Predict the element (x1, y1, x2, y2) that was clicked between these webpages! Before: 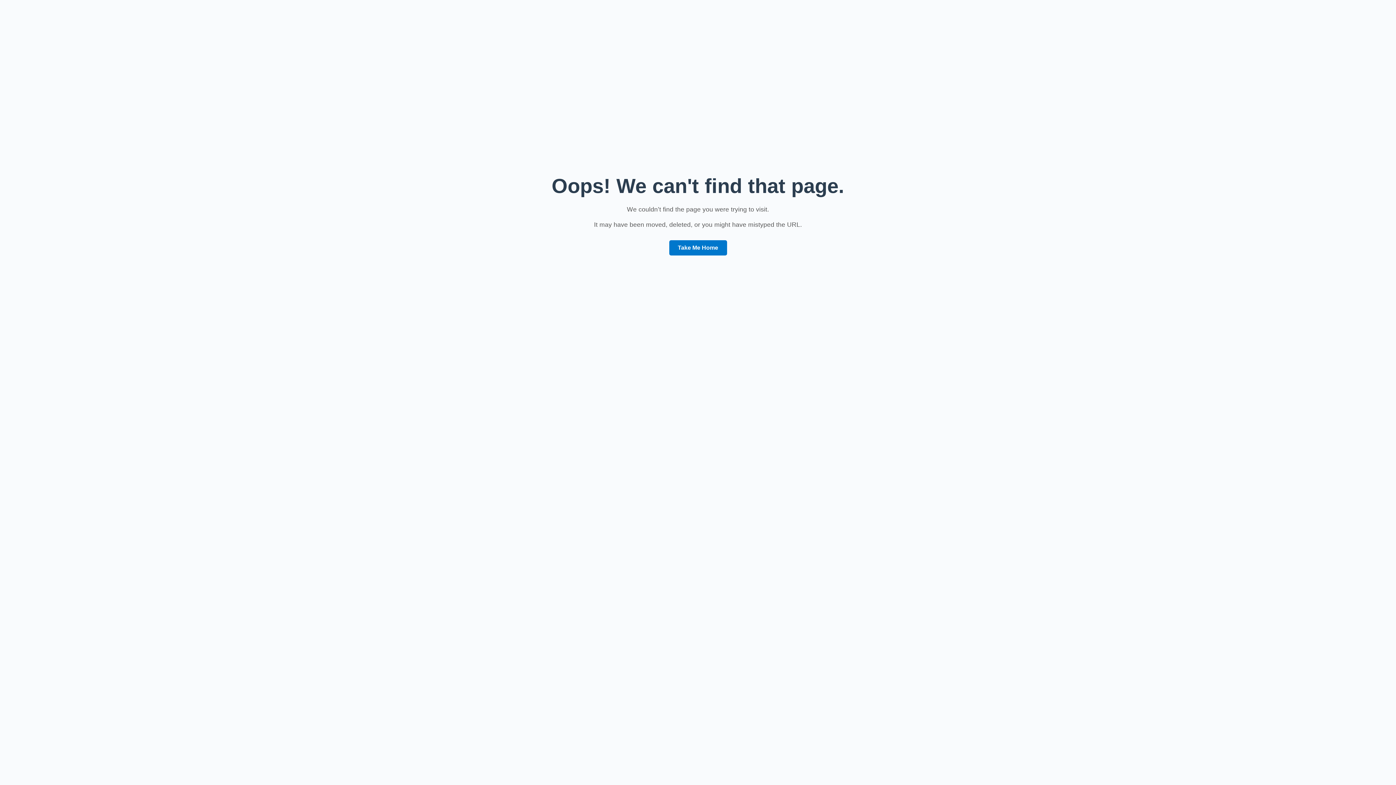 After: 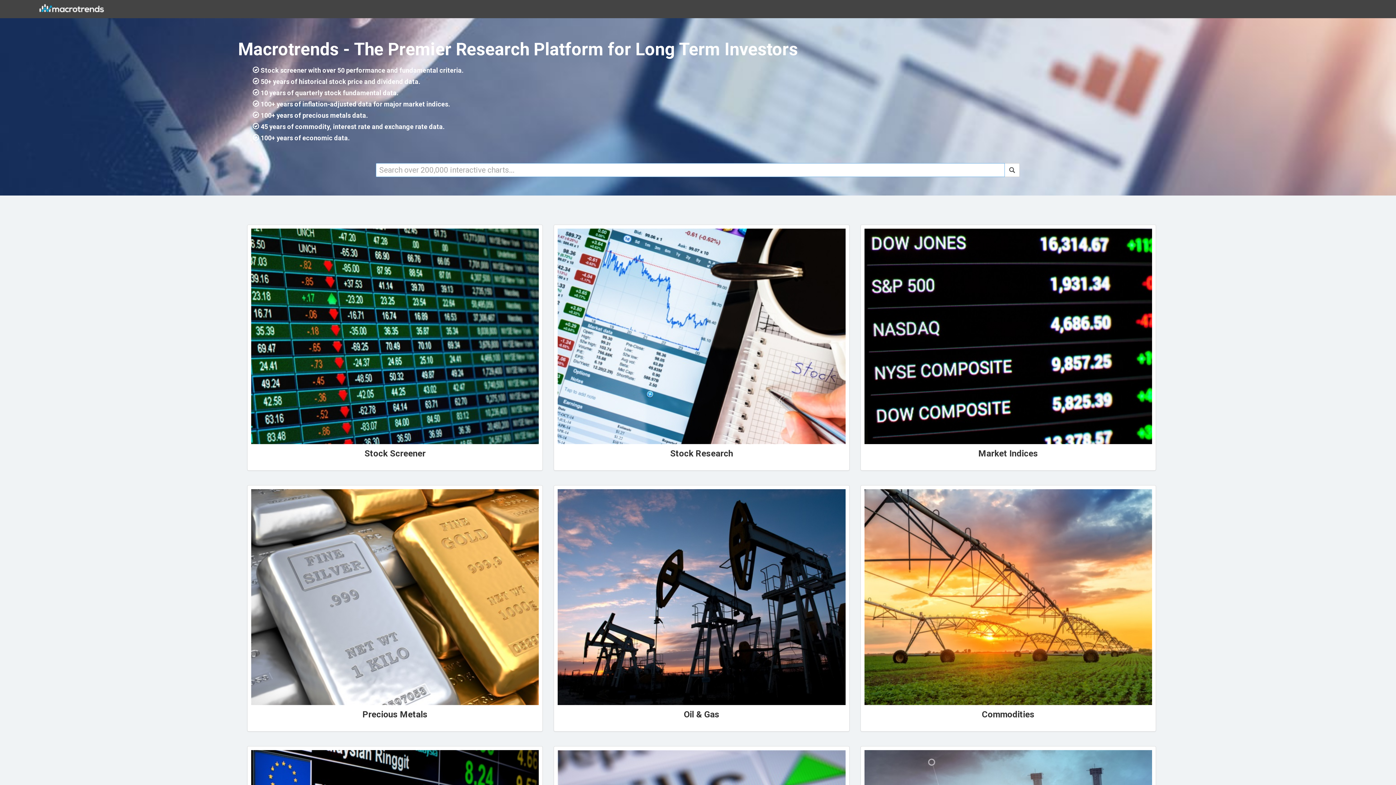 Action: label: Take Me Home bbox: (669, 240, 727, 255)